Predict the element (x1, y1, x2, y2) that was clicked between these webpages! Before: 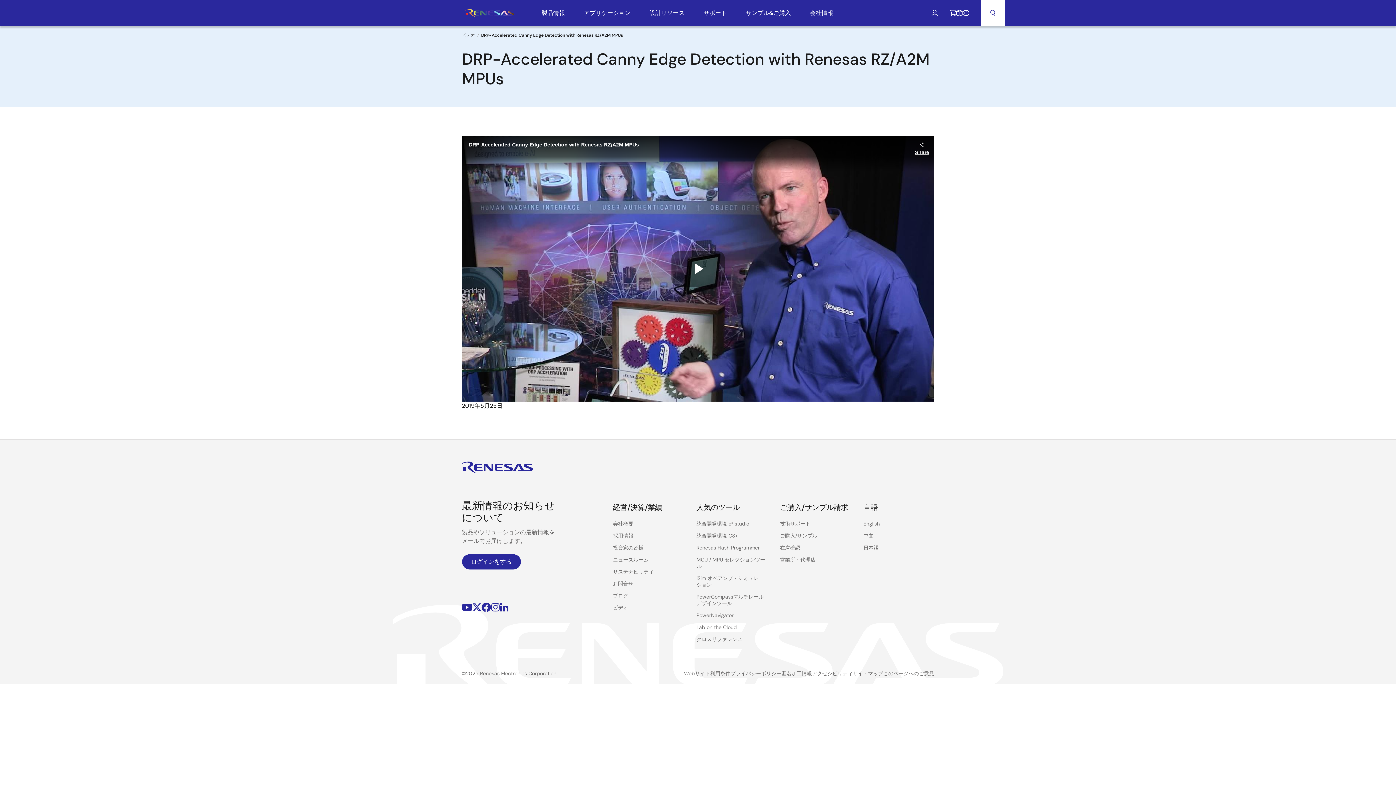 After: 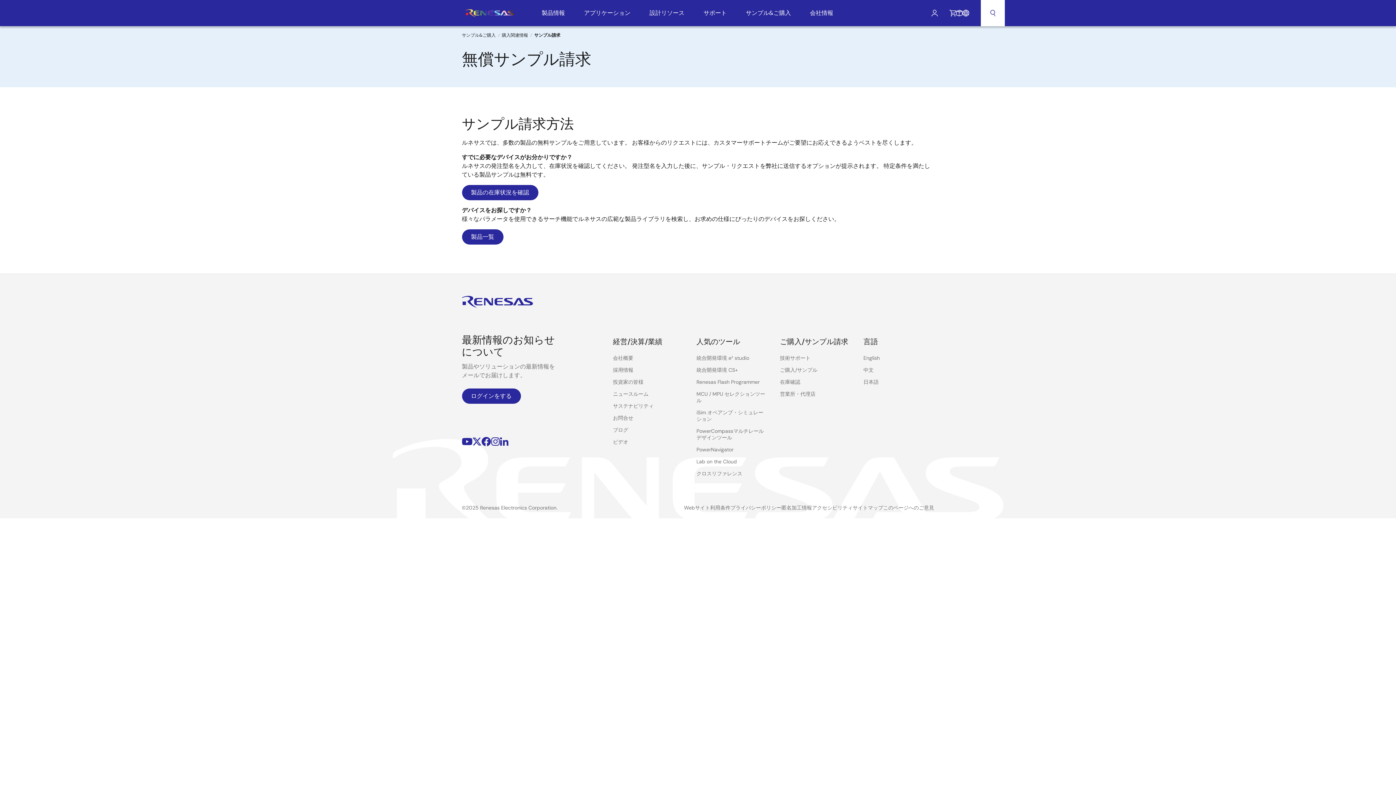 Action: label: ご購入/サンプル bbox: (780, 532, 817, 539)